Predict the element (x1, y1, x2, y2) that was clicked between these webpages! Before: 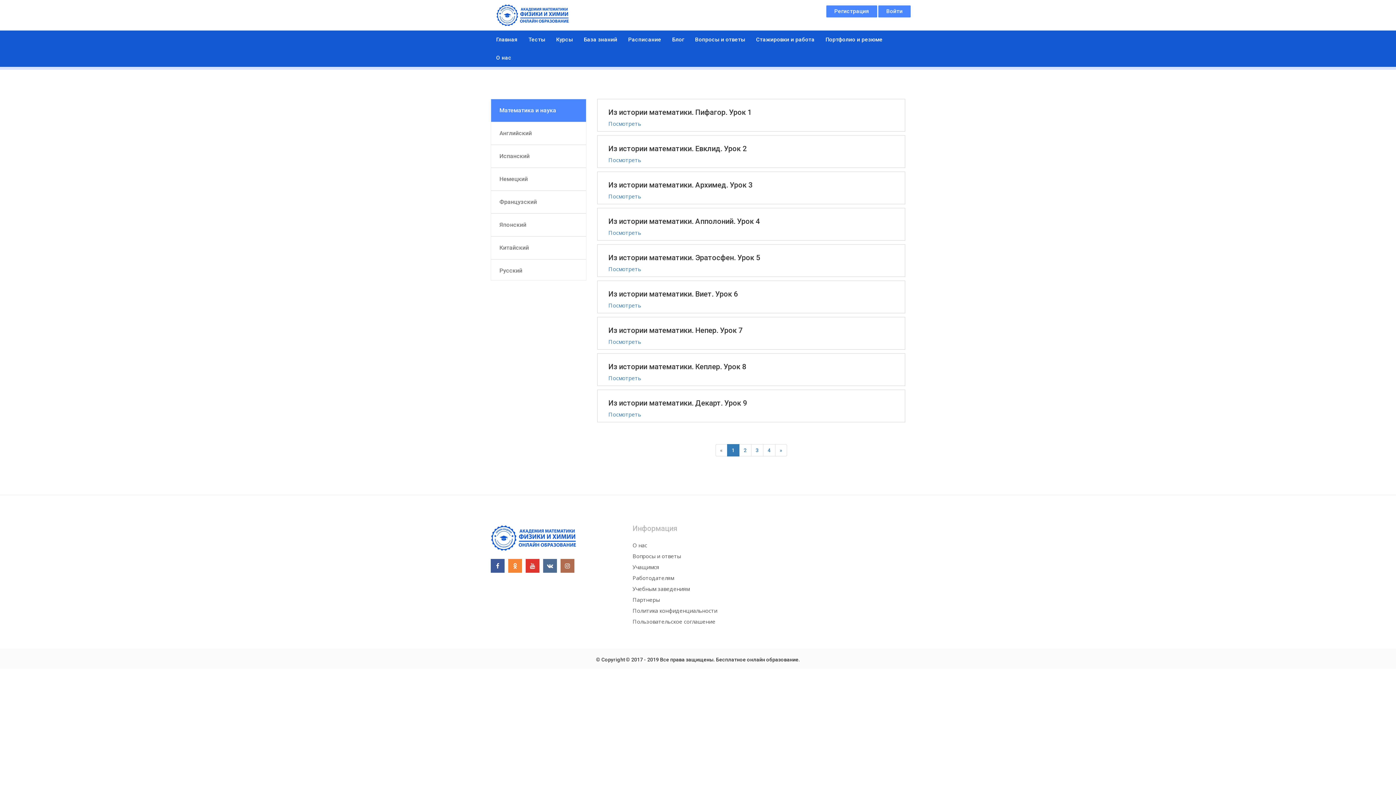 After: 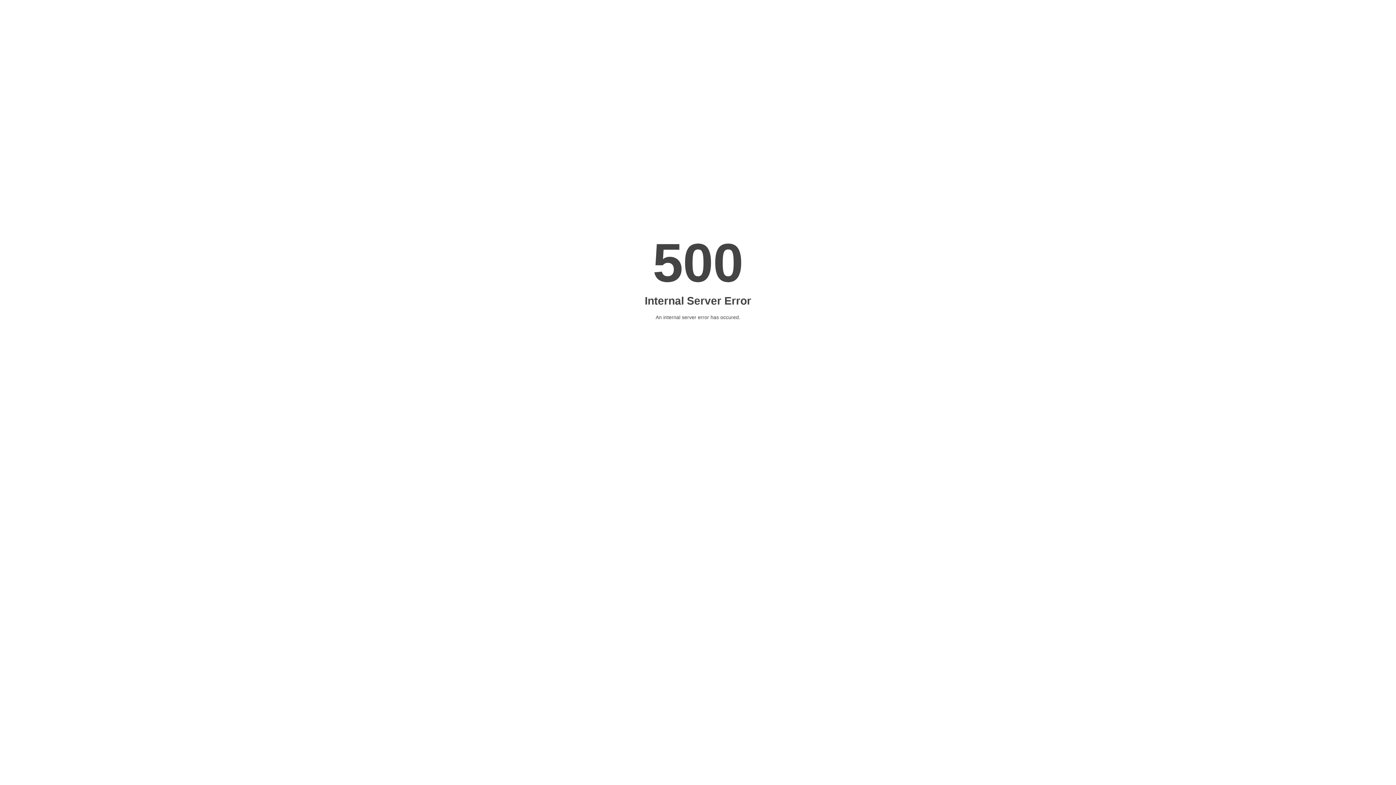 Action: label: Вопросы и ответы bbox: (632, 552, 681, 560)